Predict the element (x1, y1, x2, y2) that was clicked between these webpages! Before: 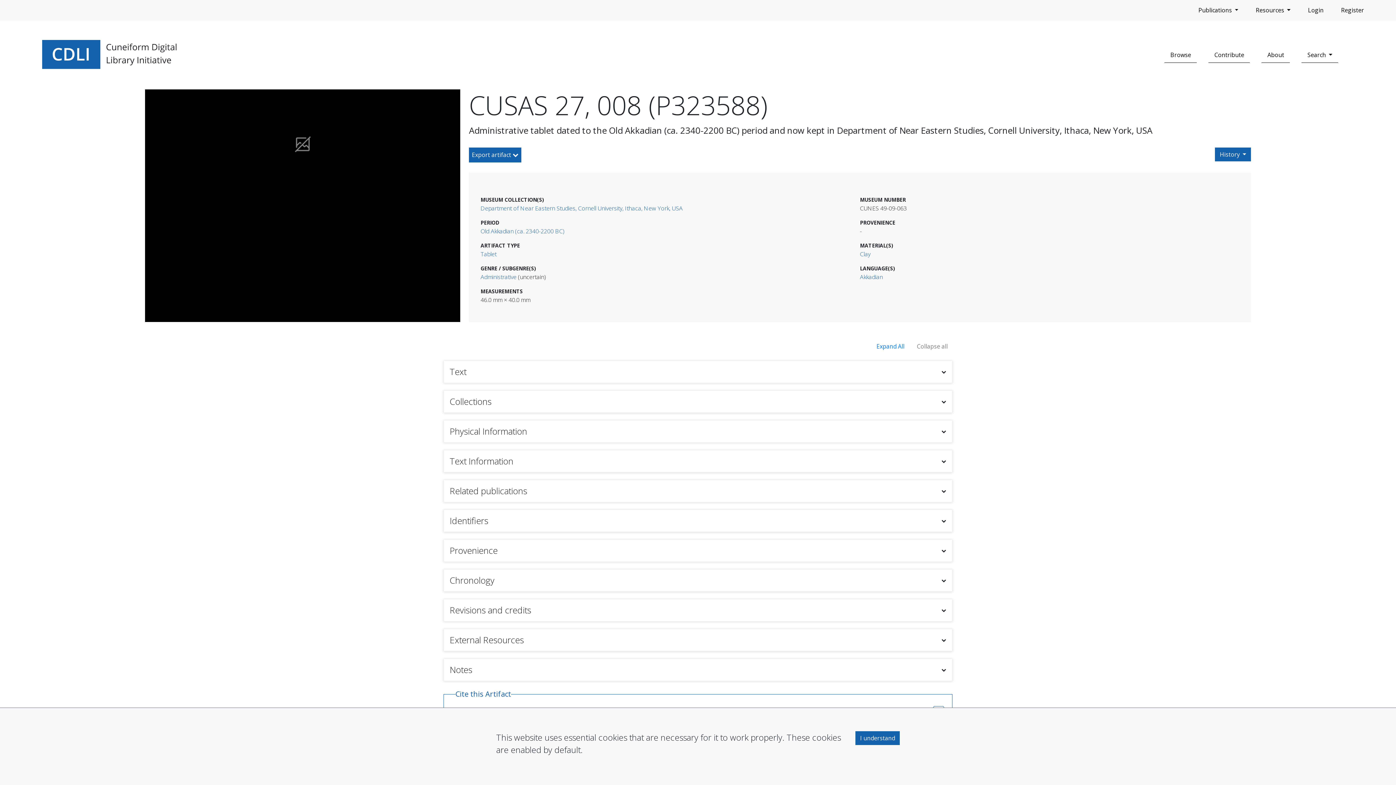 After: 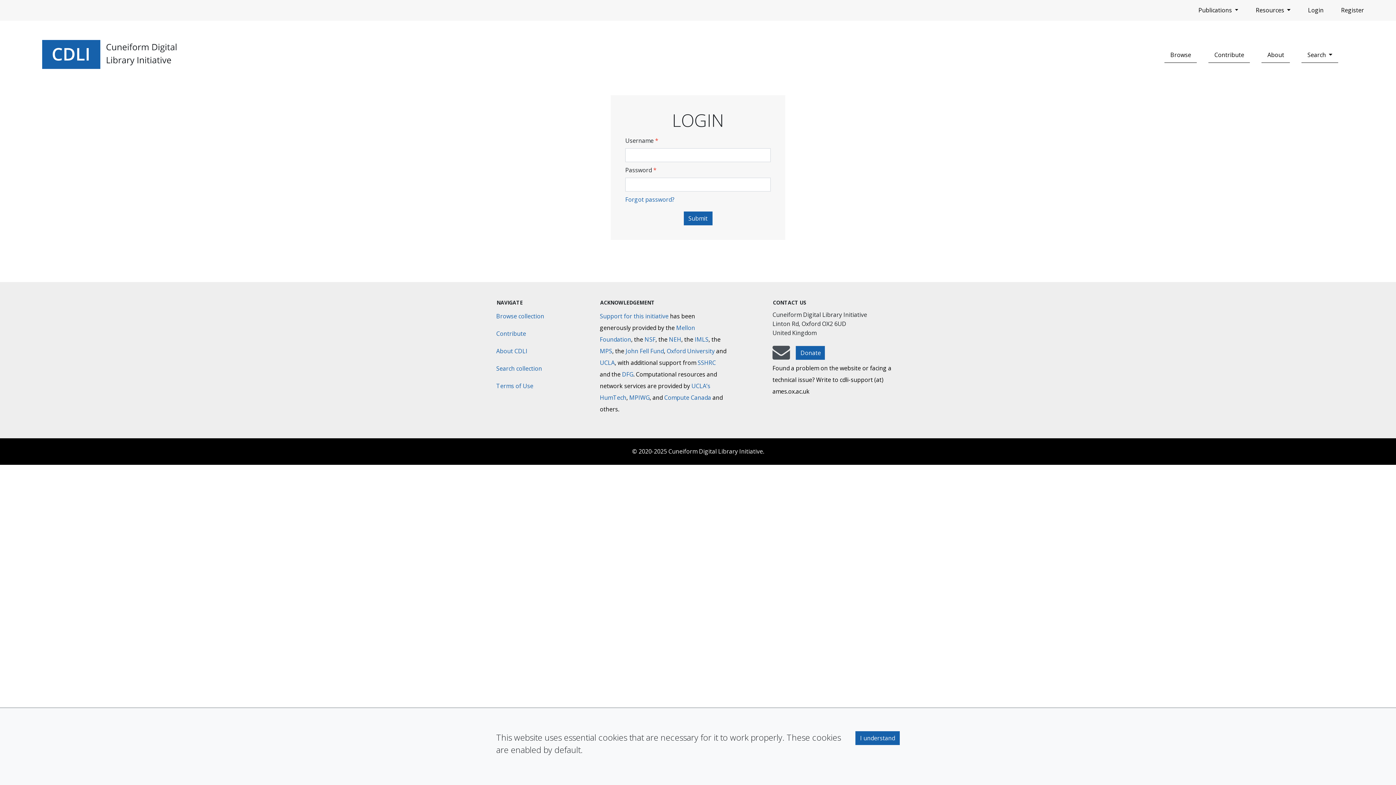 Action: label: Login bbox: (1305, 2, 1326, 17)